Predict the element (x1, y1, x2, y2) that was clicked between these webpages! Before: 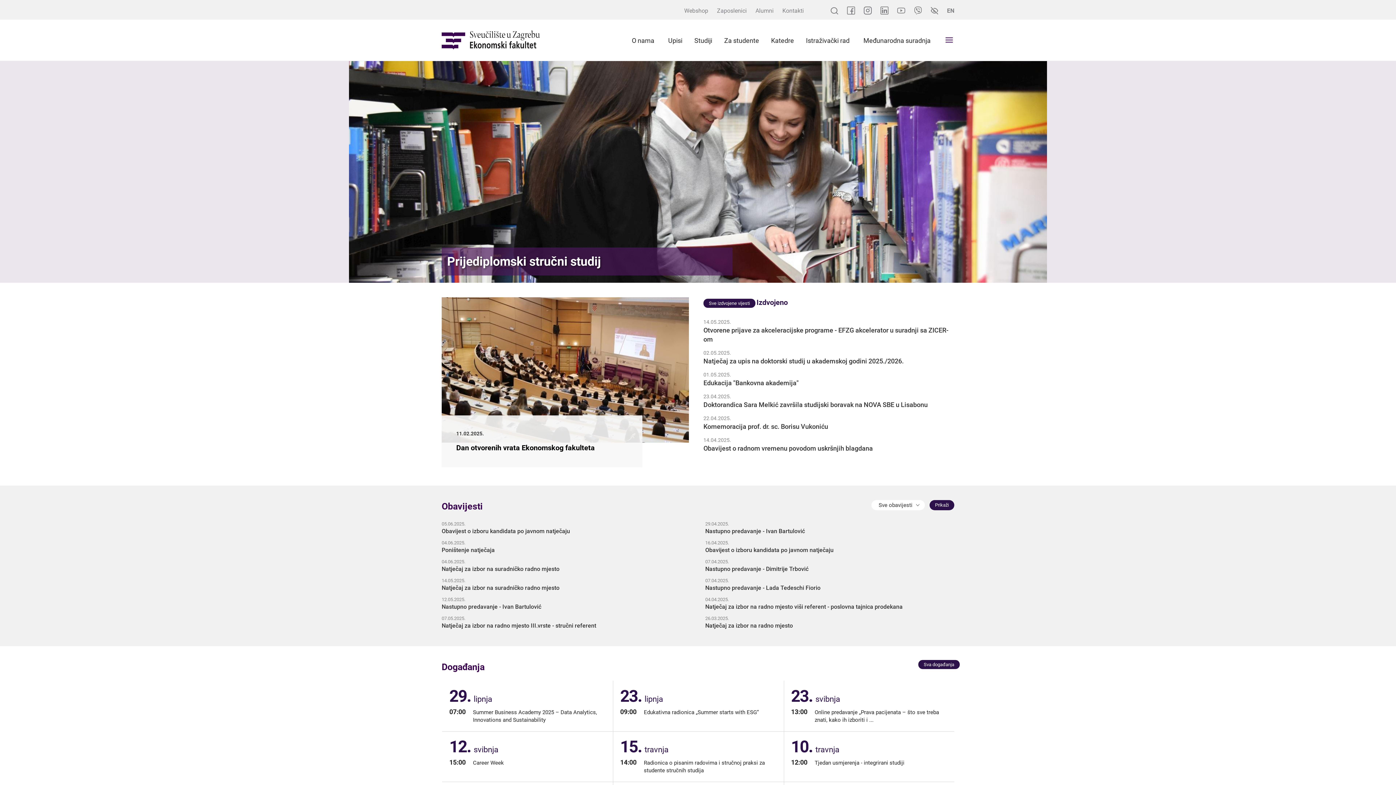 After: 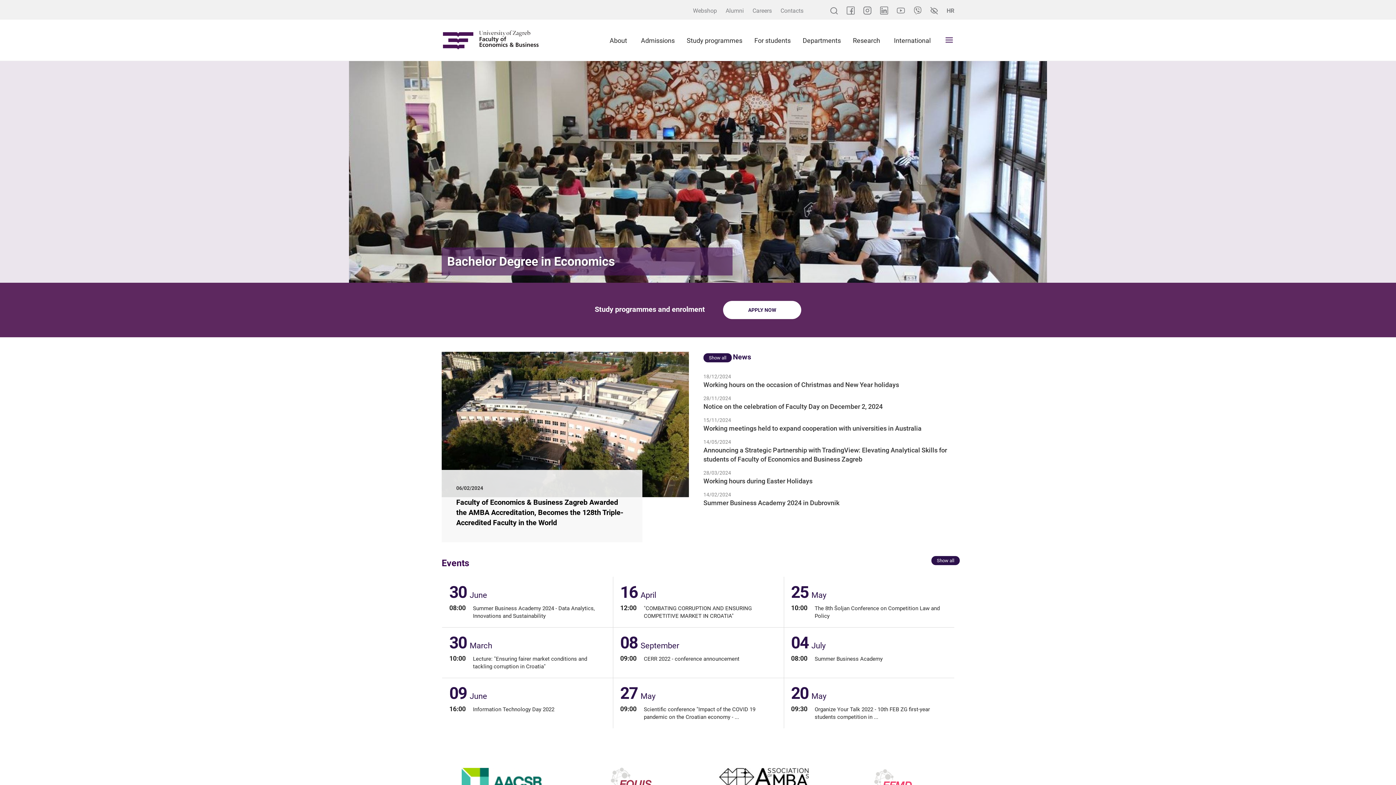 Action: bbox: (947, 7, 954, 14) label: EN